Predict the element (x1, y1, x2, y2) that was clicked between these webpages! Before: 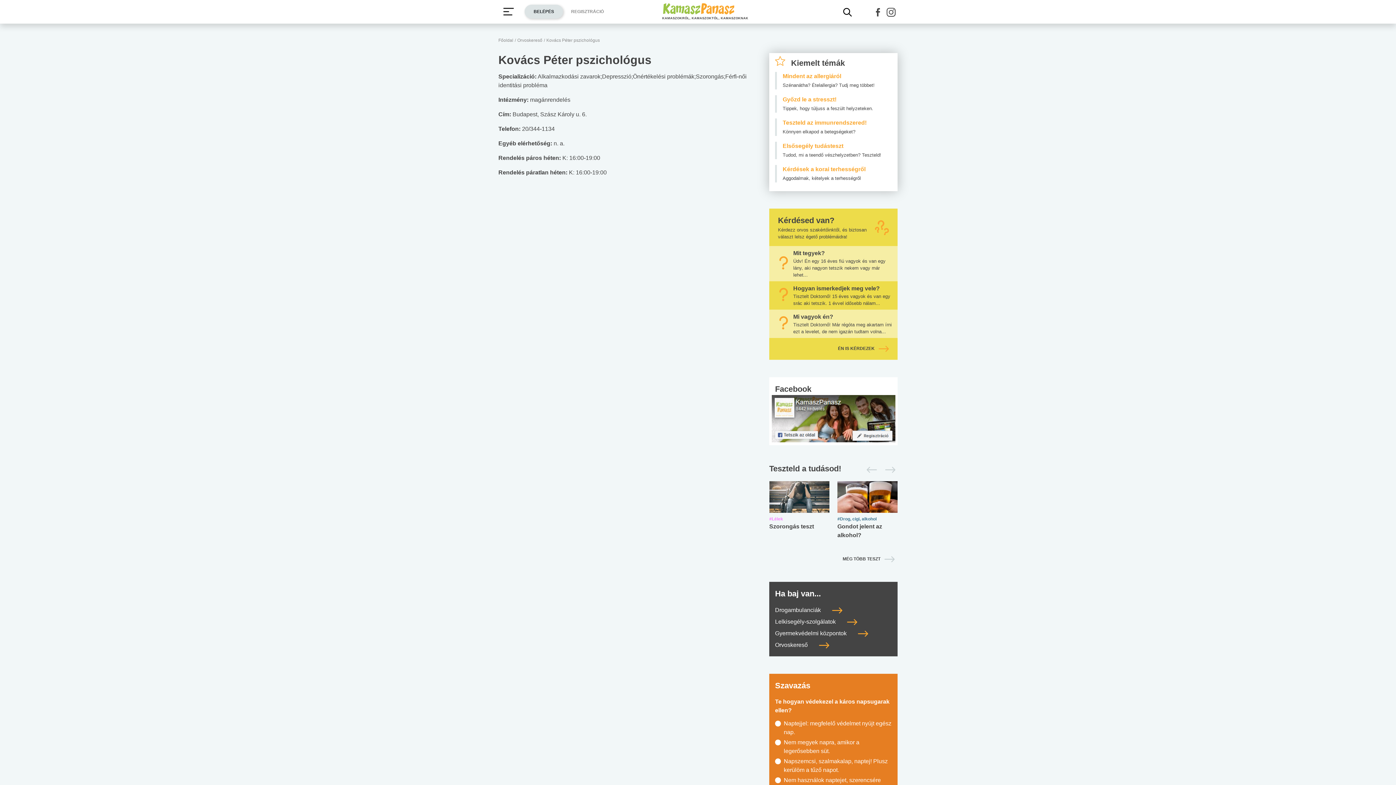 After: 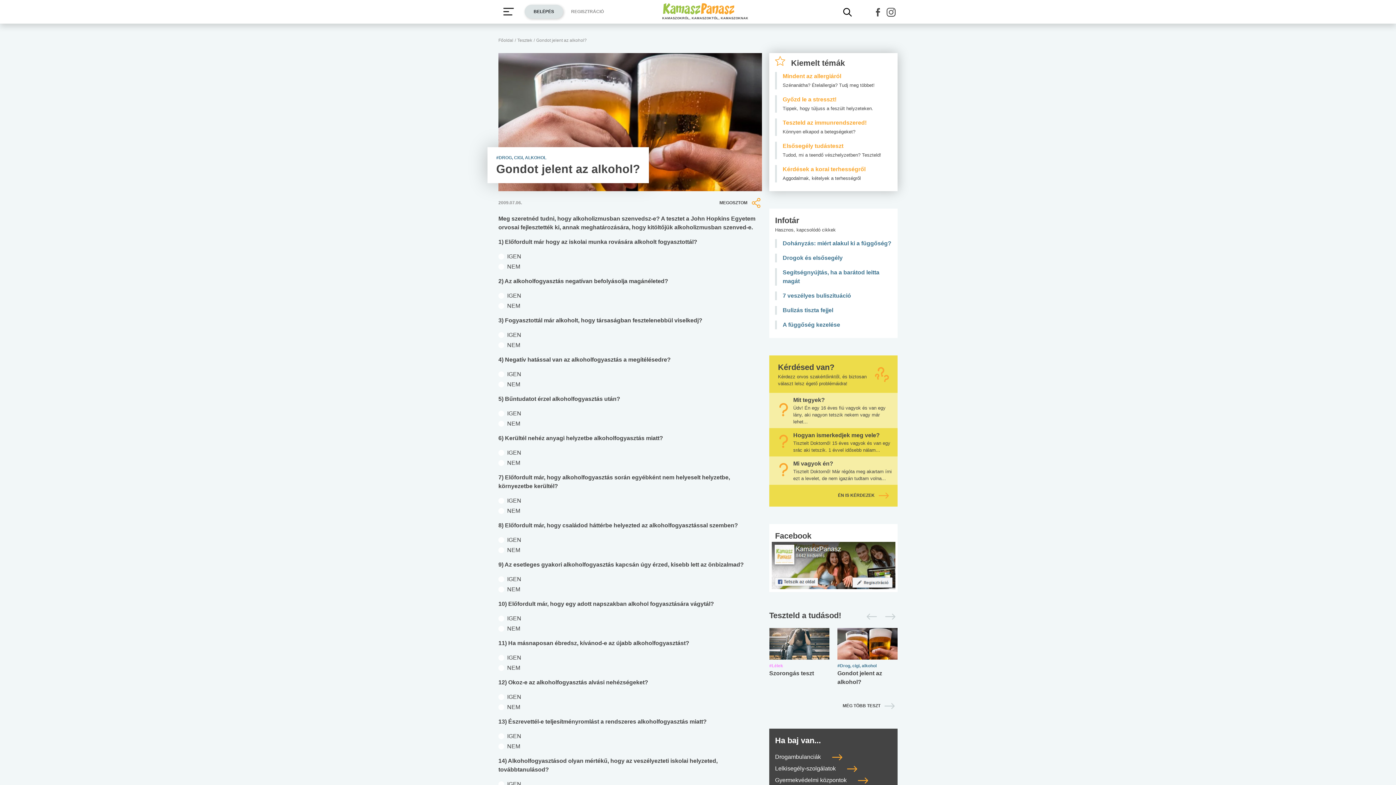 Action: bbox: (837, 481, 905, 548) label: #Drog, cigi, alkohol

Gondot jelent az alkohol?